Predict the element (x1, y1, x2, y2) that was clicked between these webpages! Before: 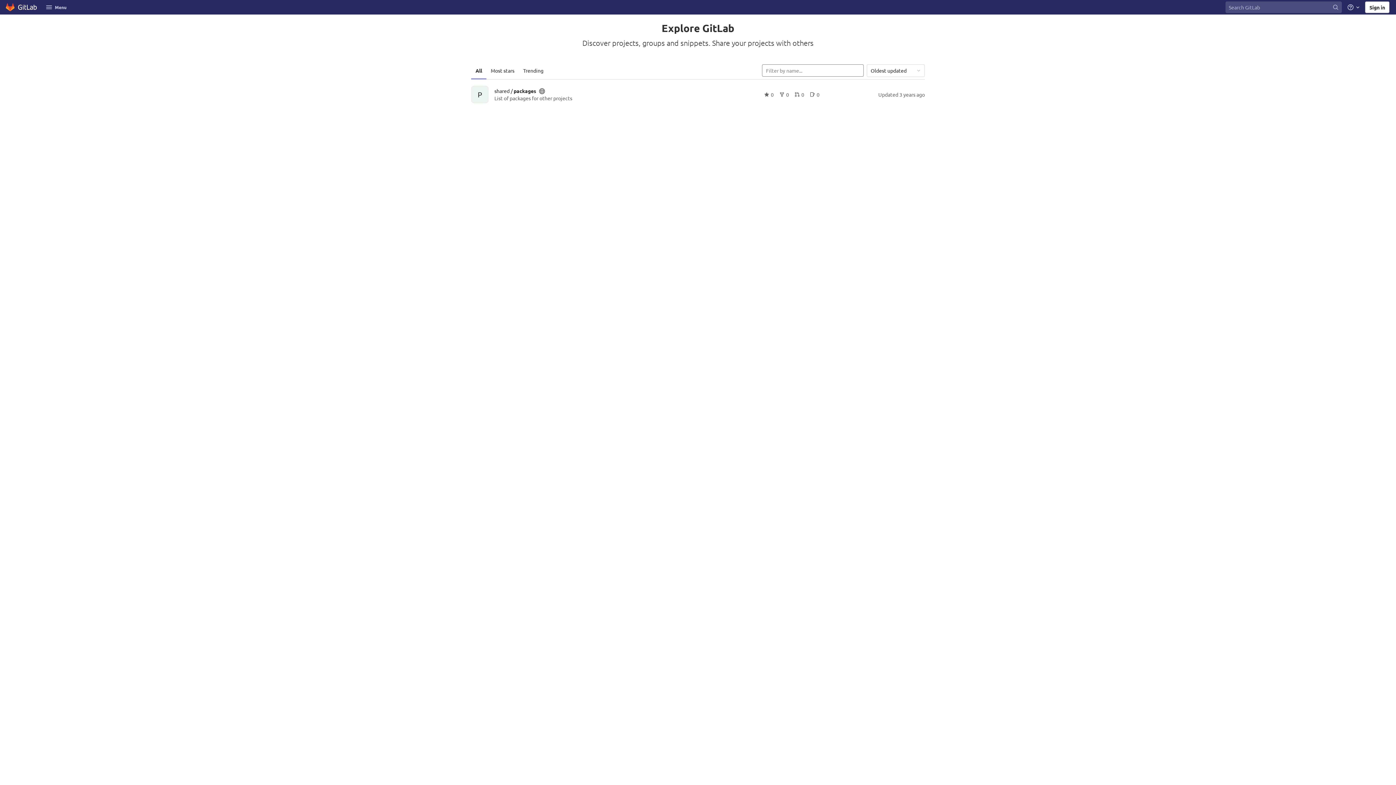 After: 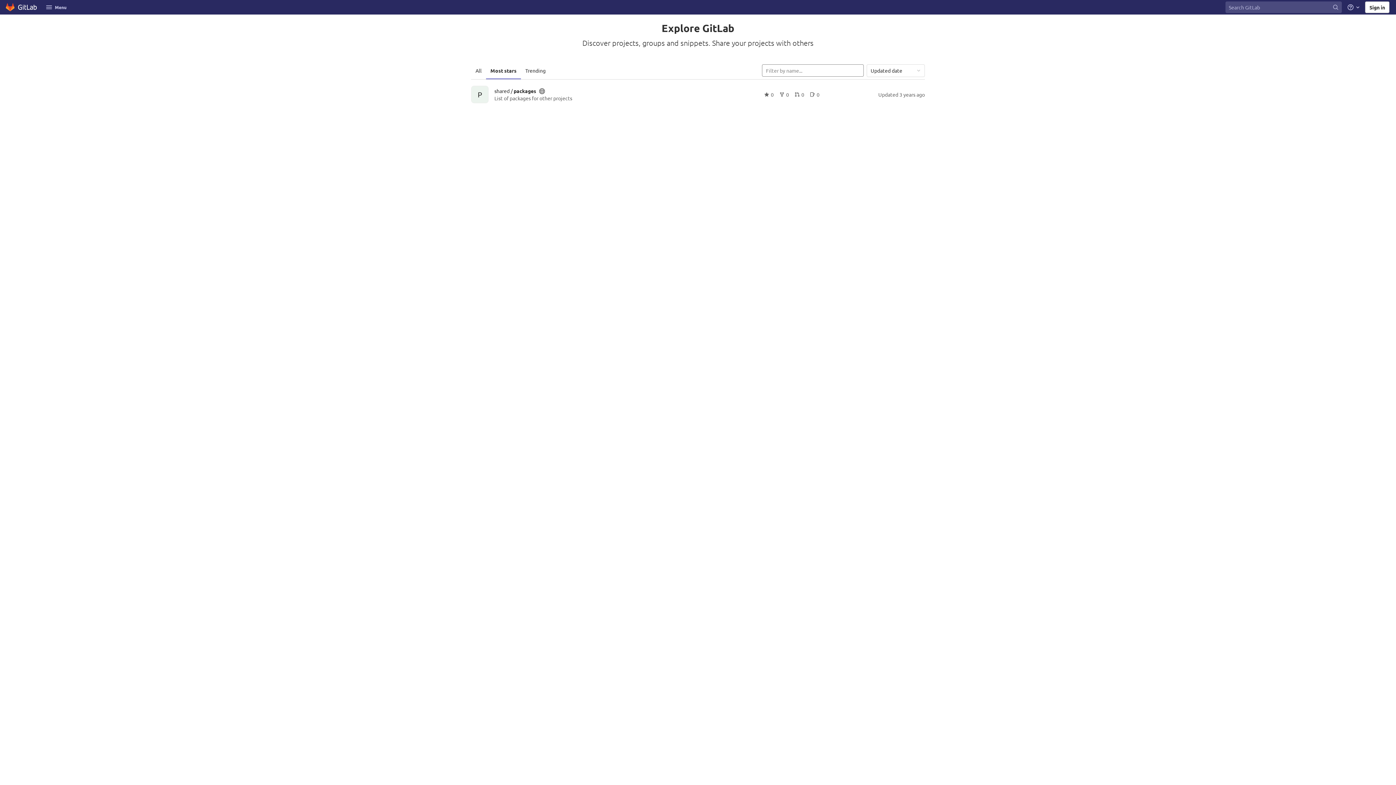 Action: bbox: (486, 61, 518, 79) label: Most stars